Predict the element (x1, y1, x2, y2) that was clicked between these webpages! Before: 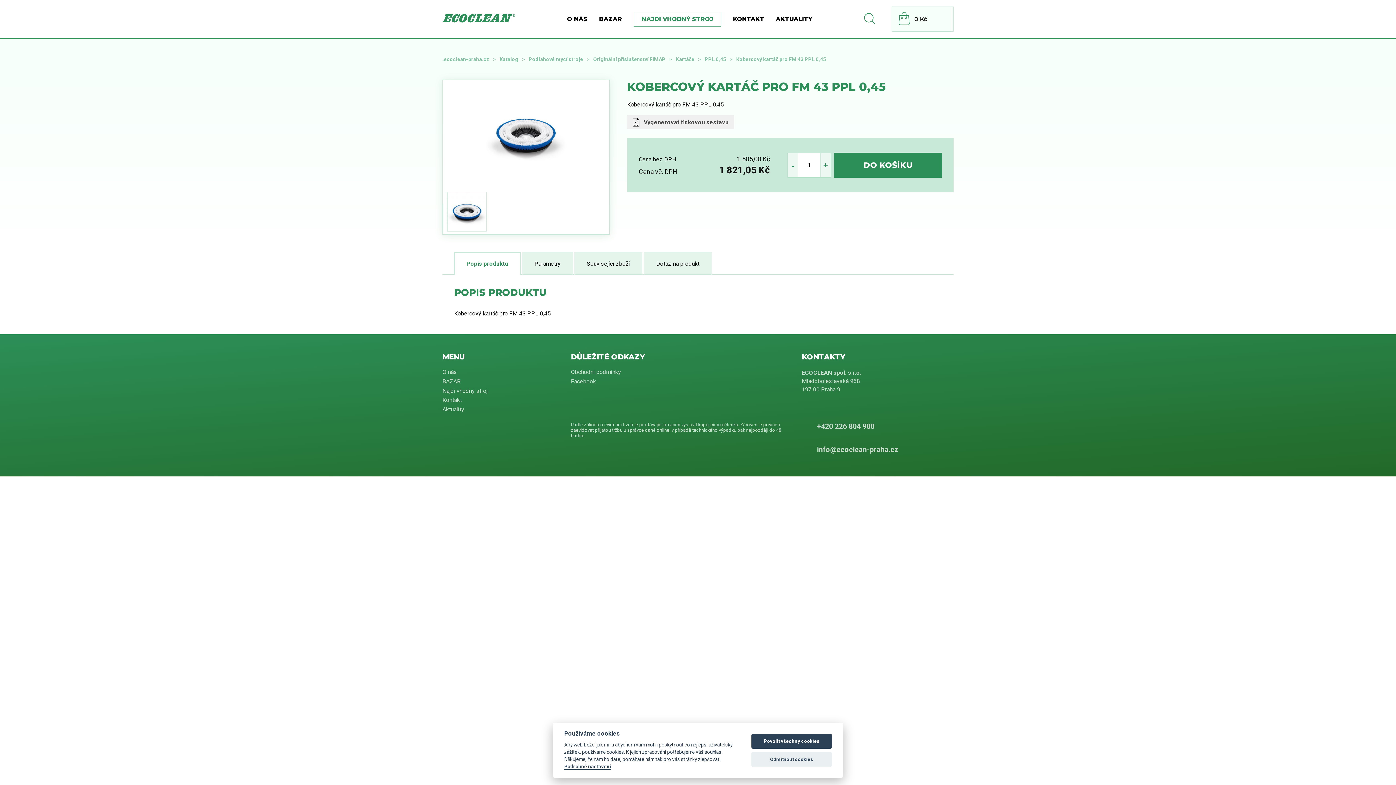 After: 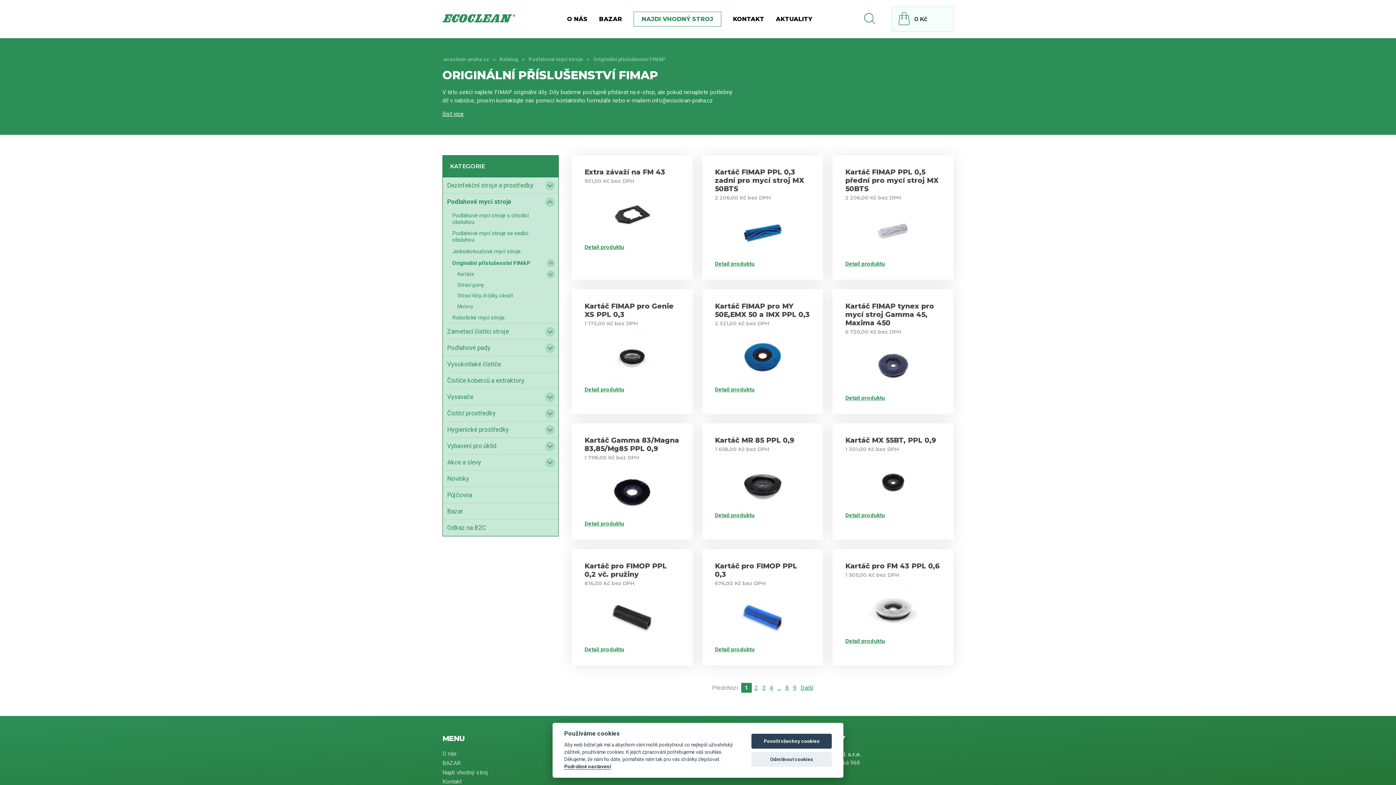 Action: label: Originální příslušenství FIMAP bbox: (593, 56, 665, 62)